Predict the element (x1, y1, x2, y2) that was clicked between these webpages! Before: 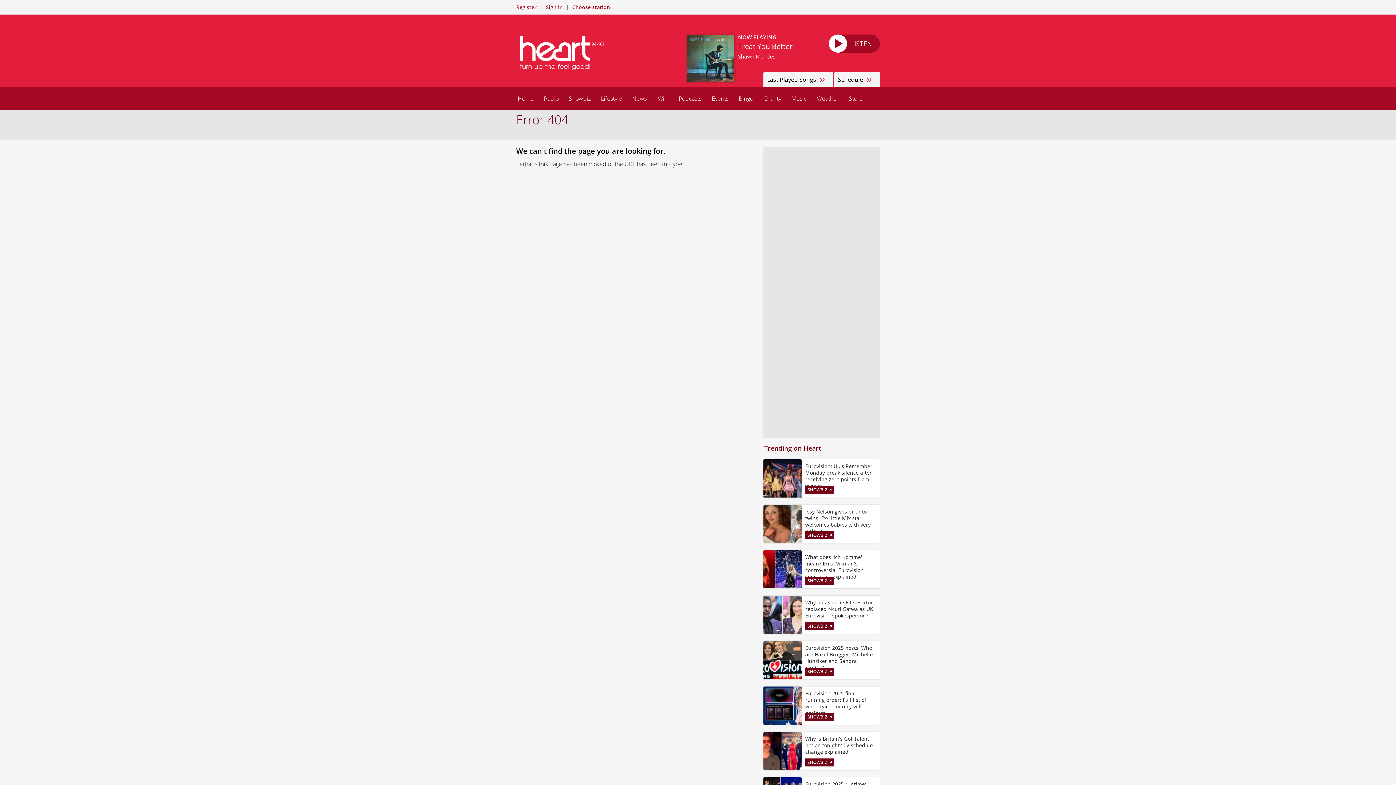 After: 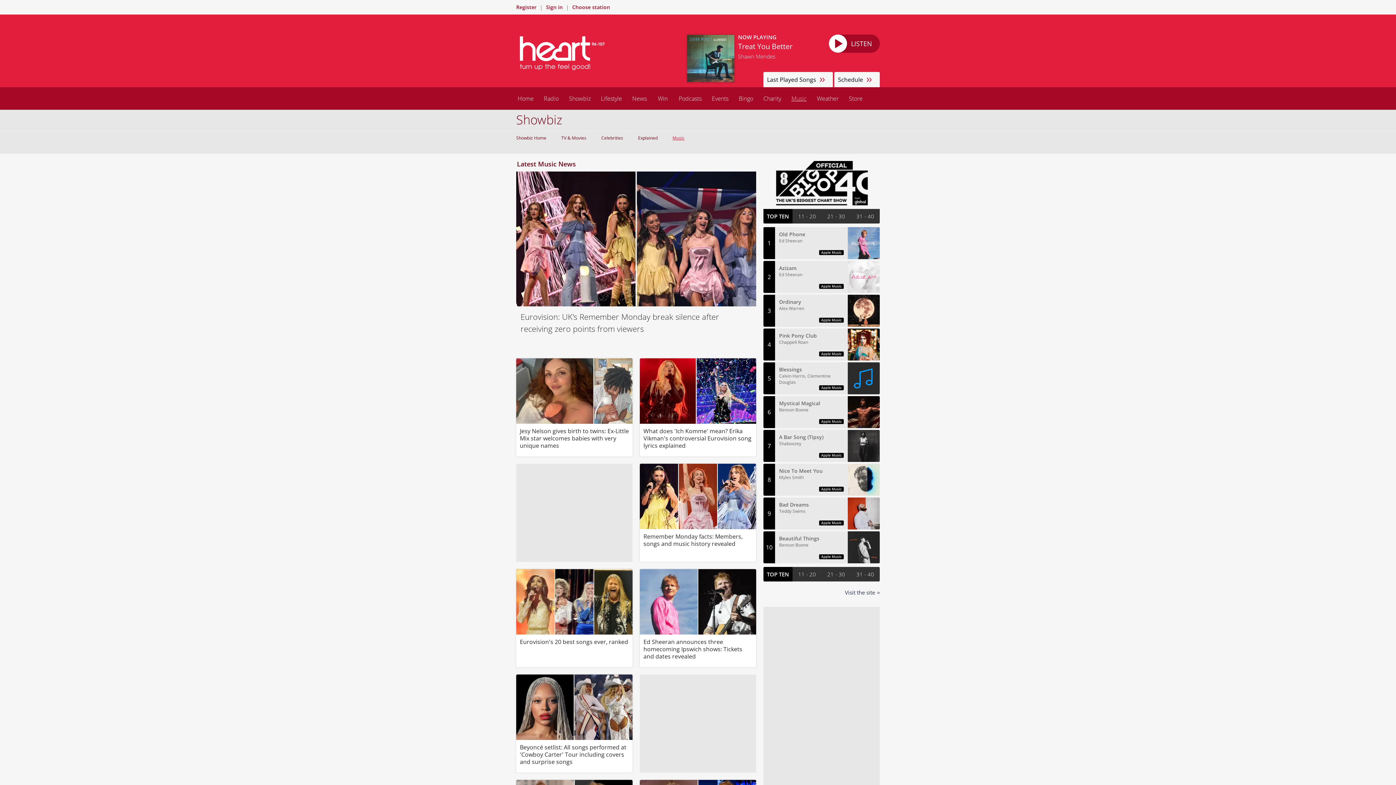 Action: label: Music bbox: (786, 87, 812, 109)